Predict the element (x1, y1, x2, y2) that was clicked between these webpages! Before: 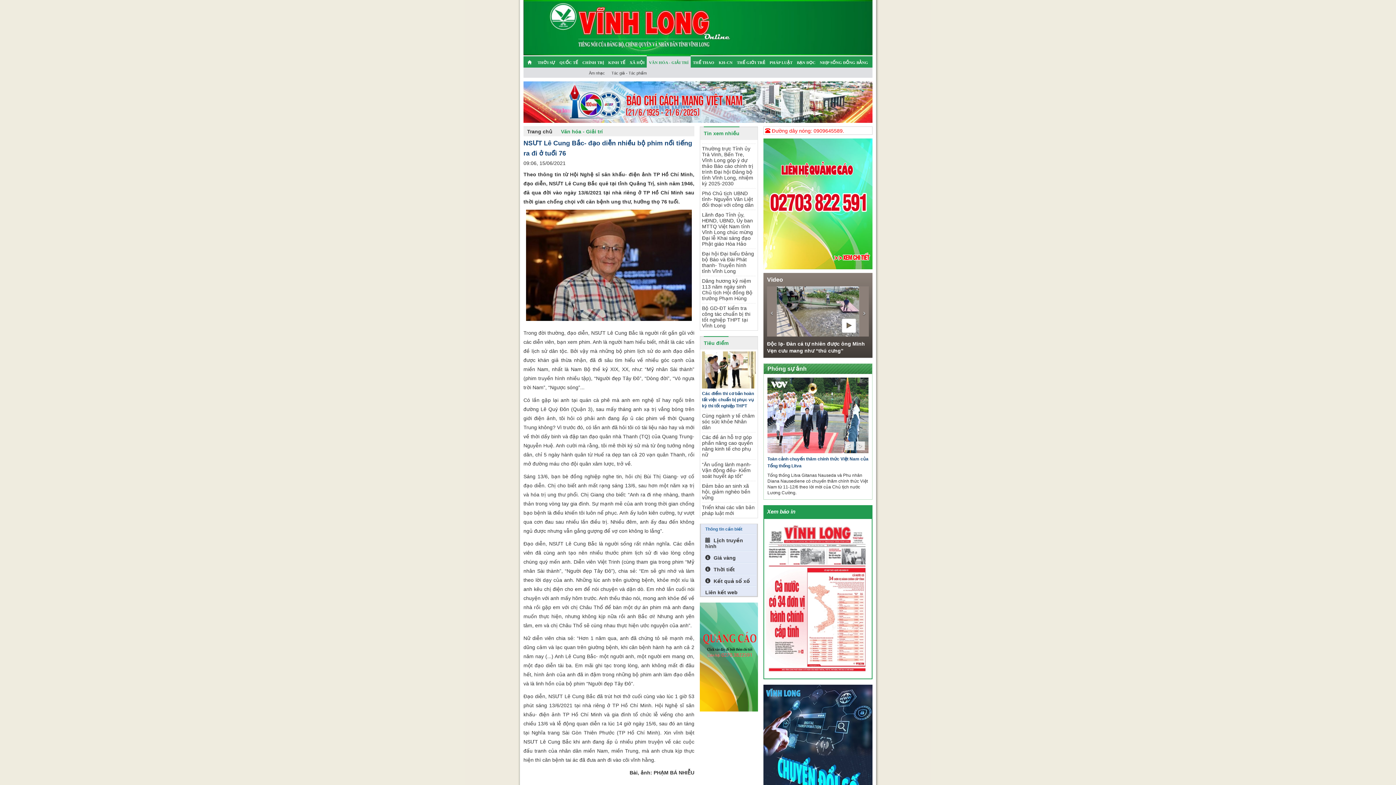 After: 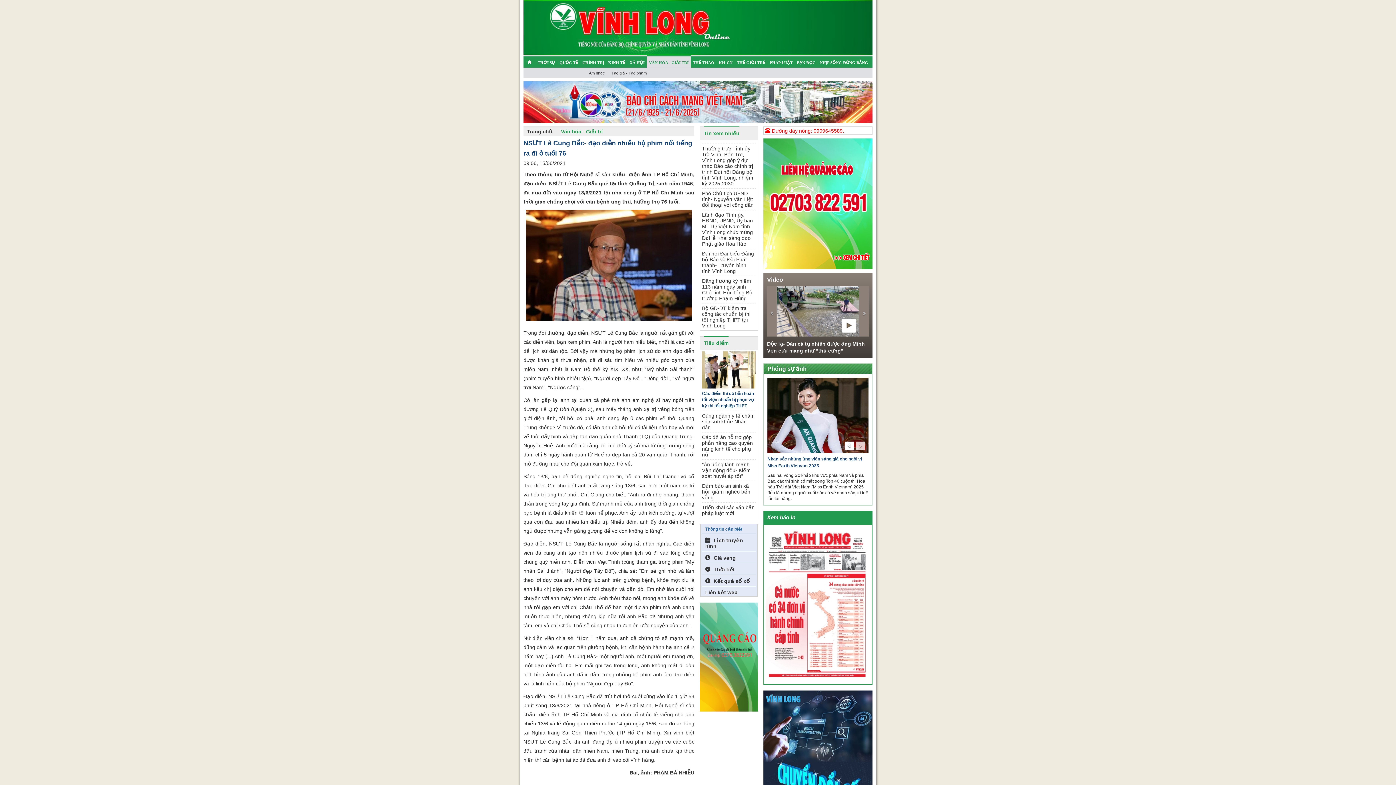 Action: label: Previous bbox: (845, 441, 854, 450)